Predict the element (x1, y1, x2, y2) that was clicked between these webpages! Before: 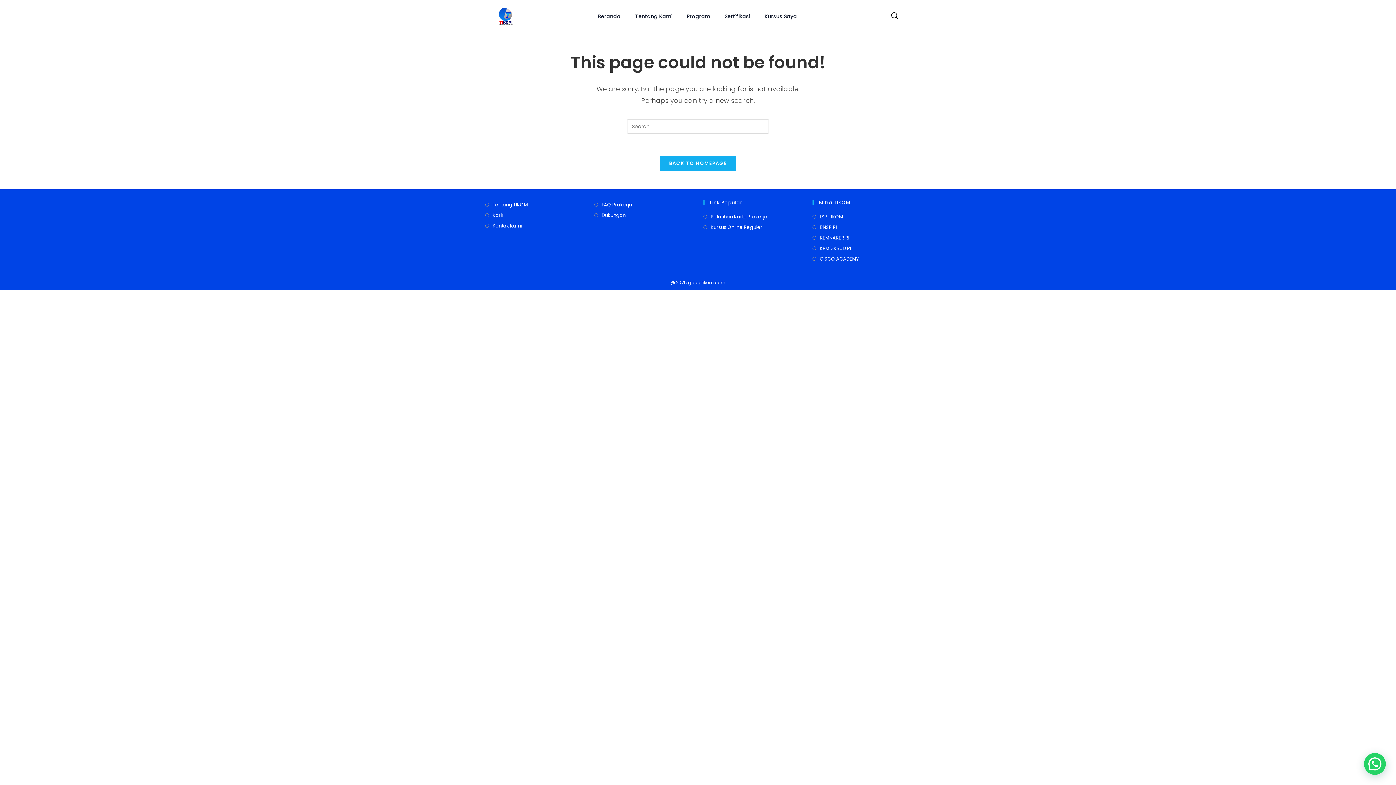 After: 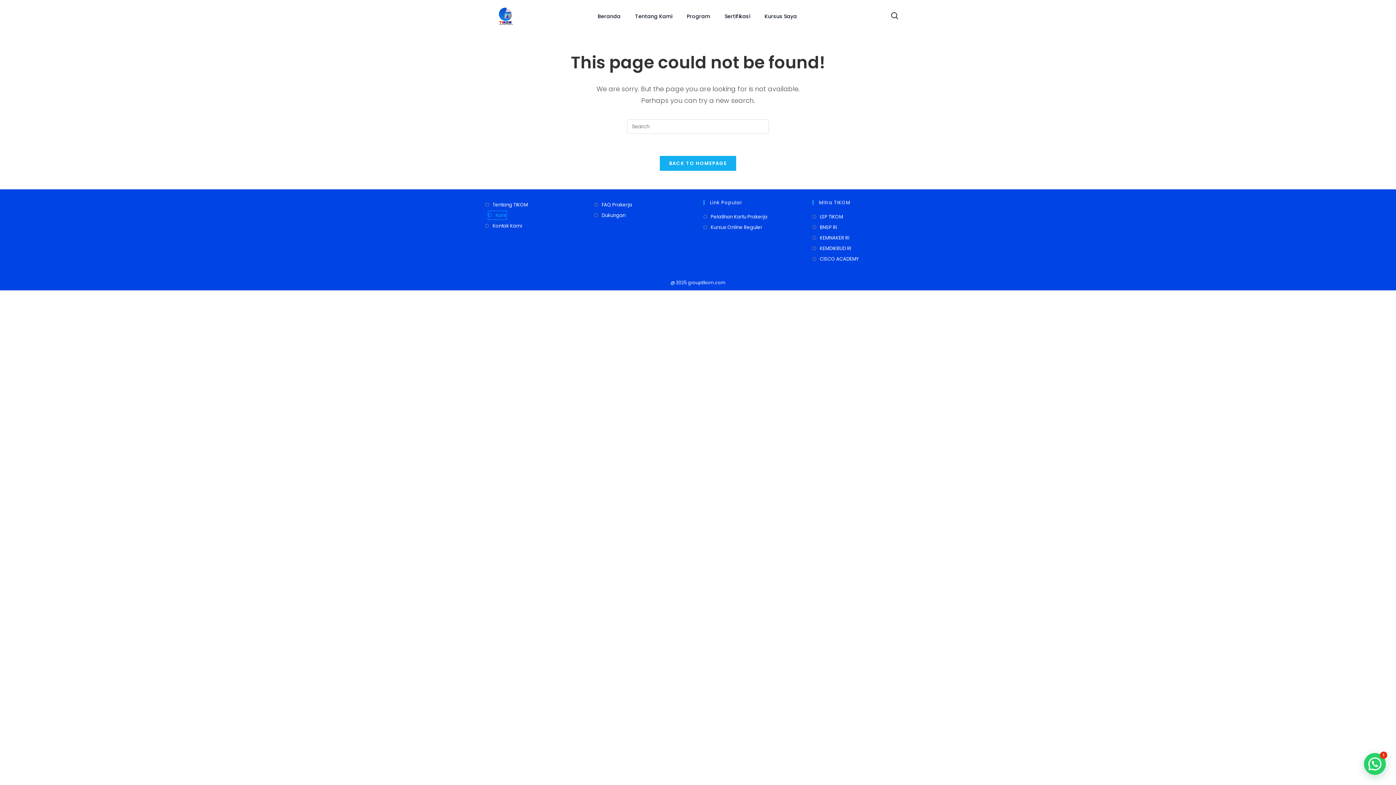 Action: label: Karir bbox: (485, 211, 503, 219)